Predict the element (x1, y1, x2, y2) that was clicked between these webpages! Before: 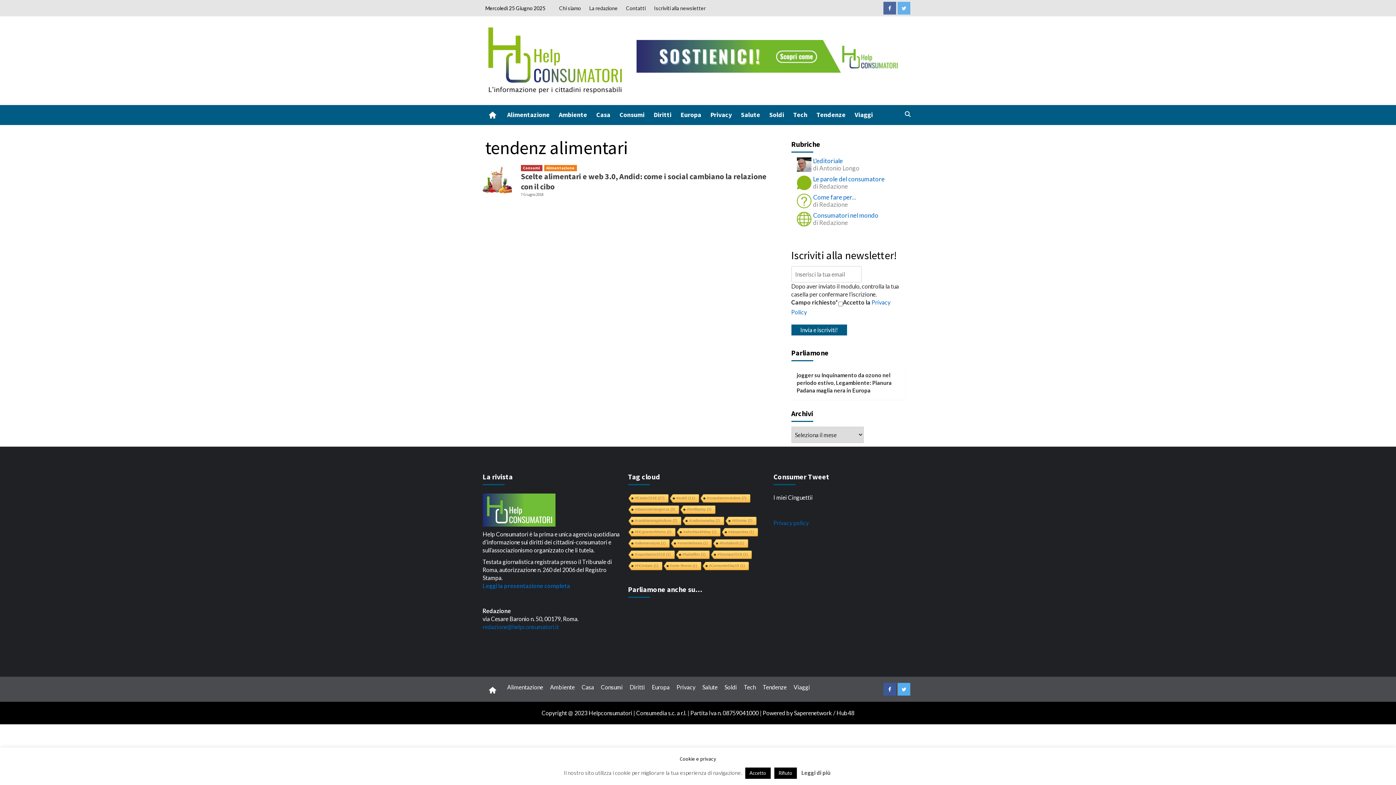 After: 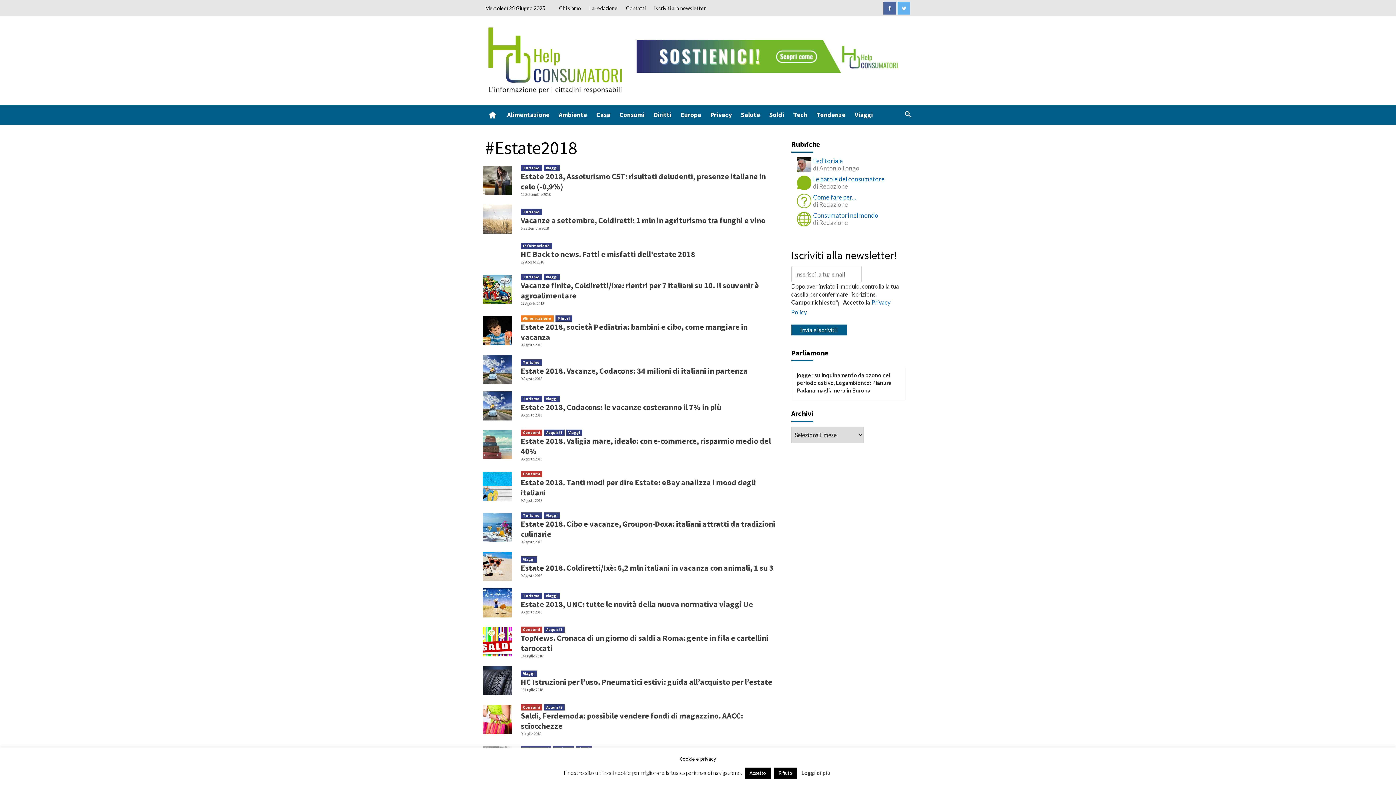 Action: label: #Estate2018 (27 elementi) bbox: (627, 494, 668, 503)